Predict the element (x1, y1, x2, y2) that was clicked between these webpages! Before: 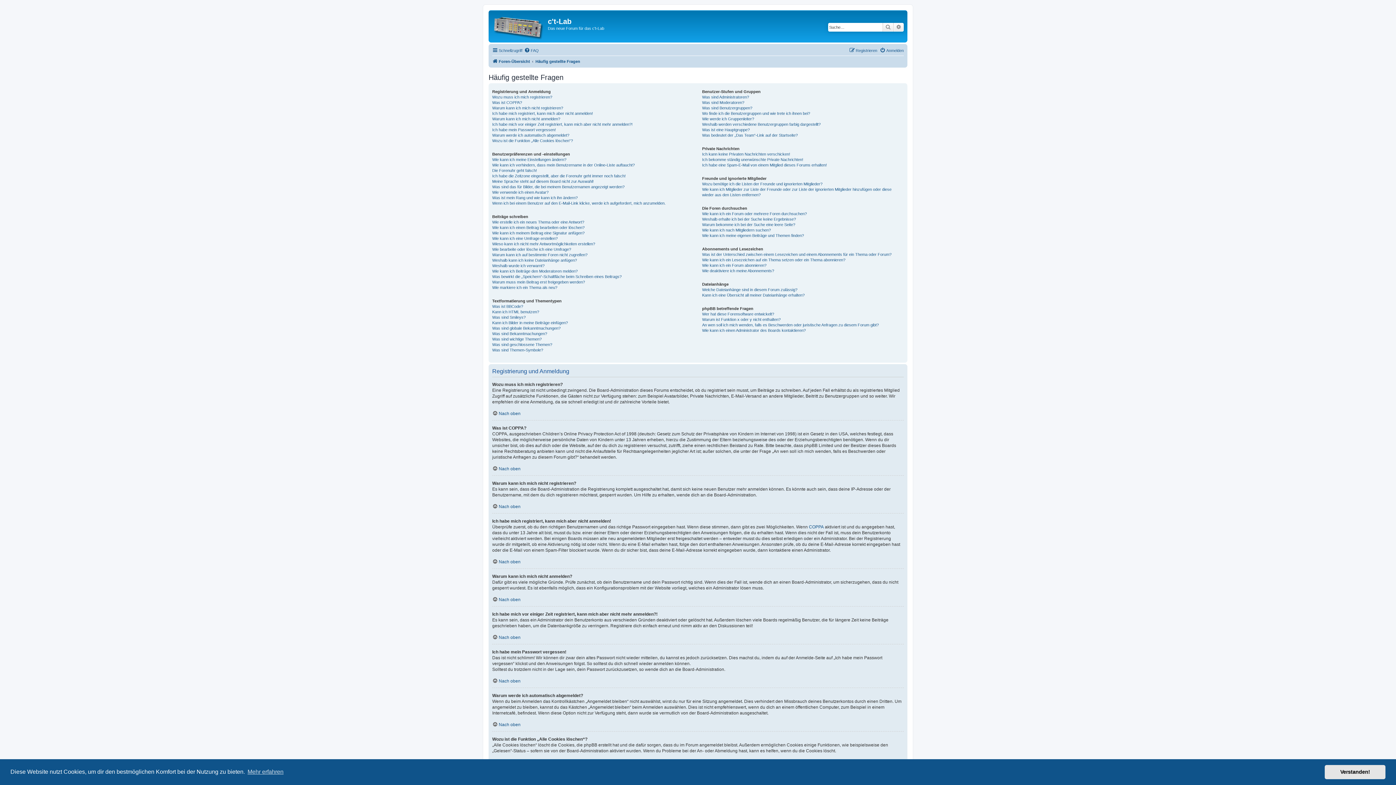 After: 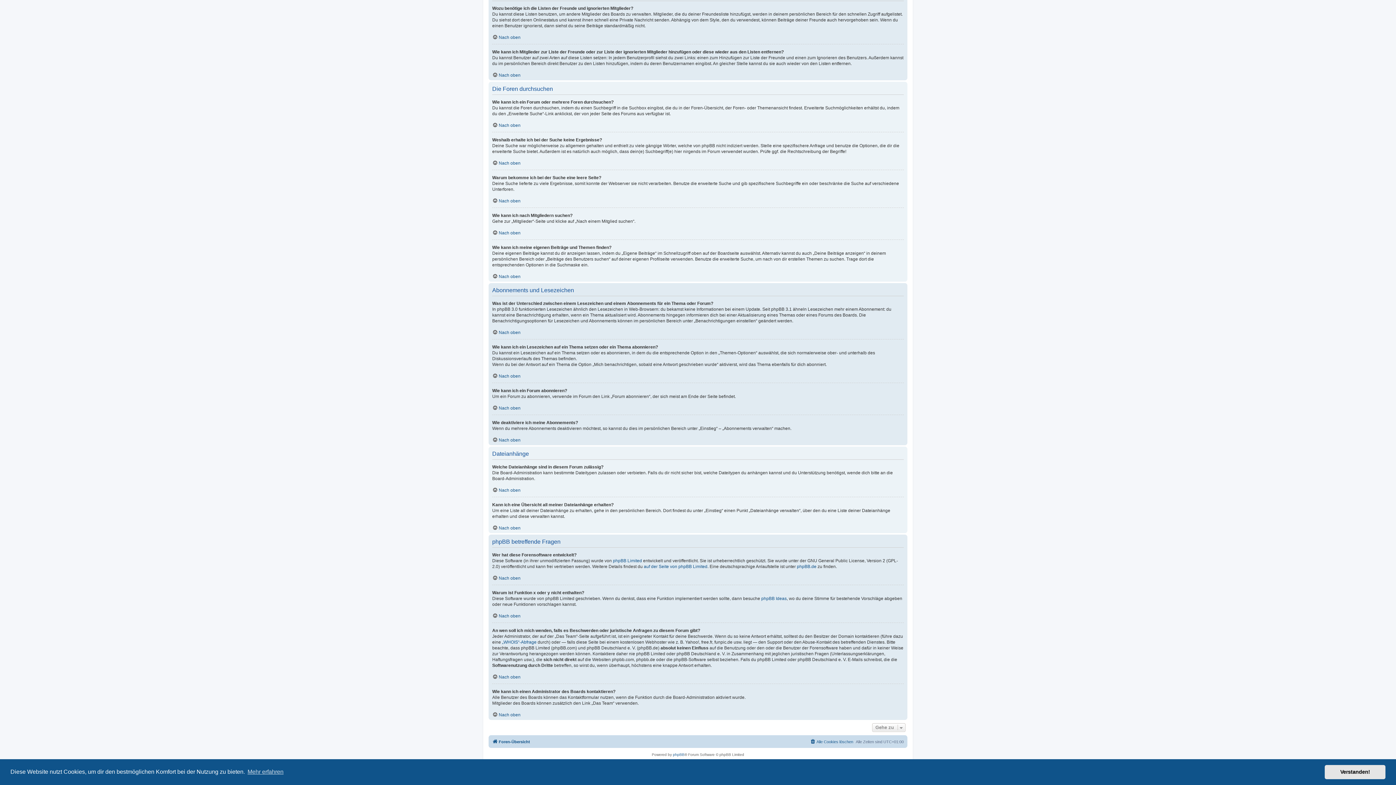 Action: bbox: (702, 262, 766, 268) label: Wie kann ich ein Forum abonnieren?